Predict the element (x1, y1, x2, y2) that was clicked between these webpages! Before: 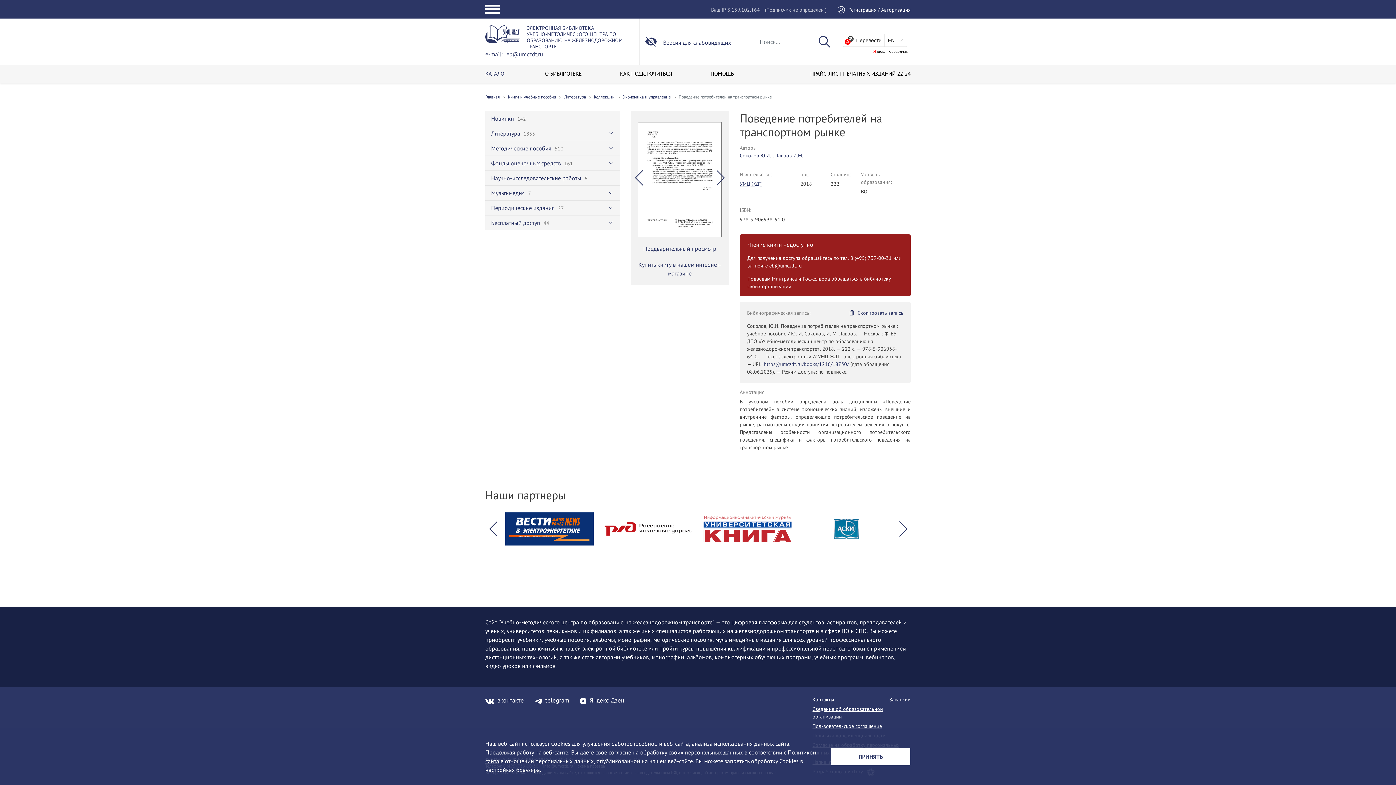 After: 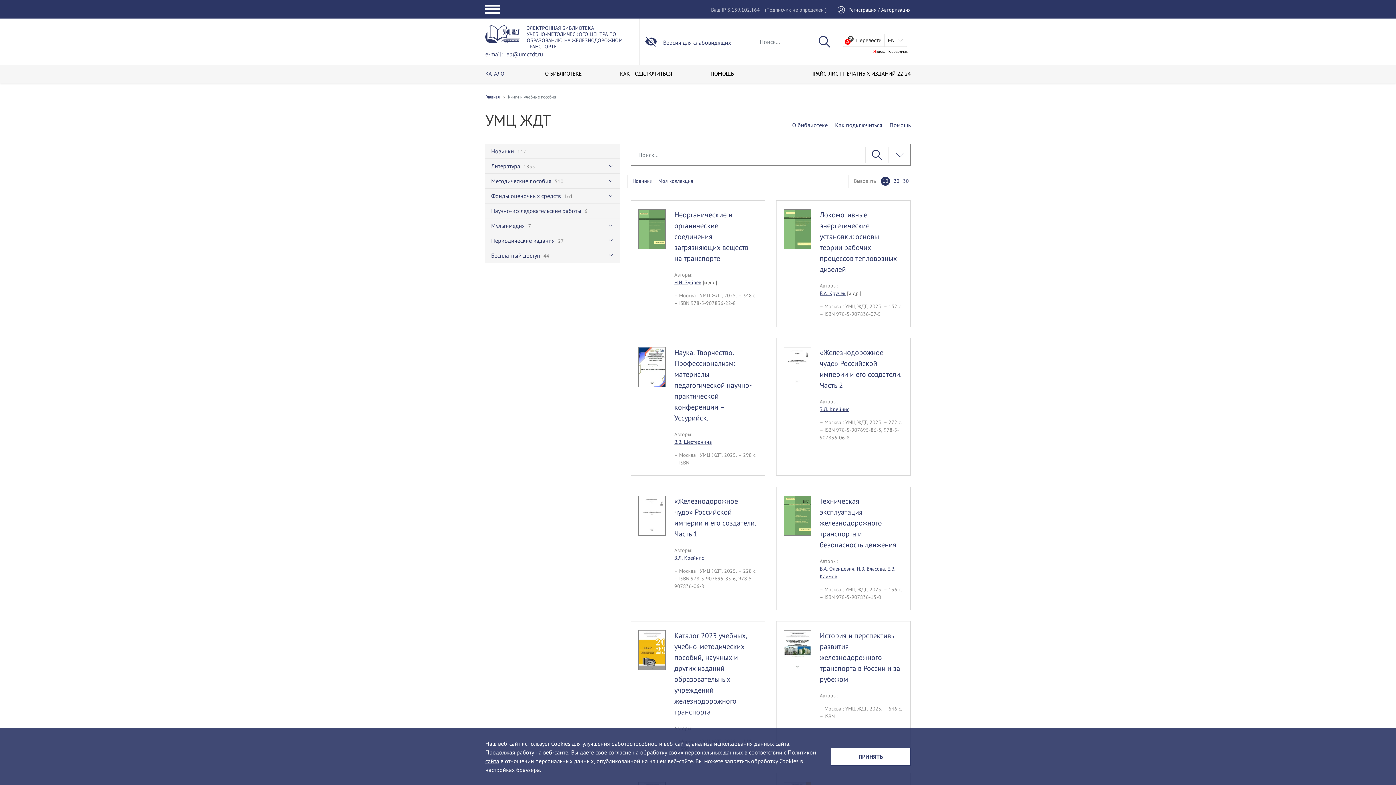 Action: bbox: (739, 180, 761, 187) label: УМЦ ЖДТ